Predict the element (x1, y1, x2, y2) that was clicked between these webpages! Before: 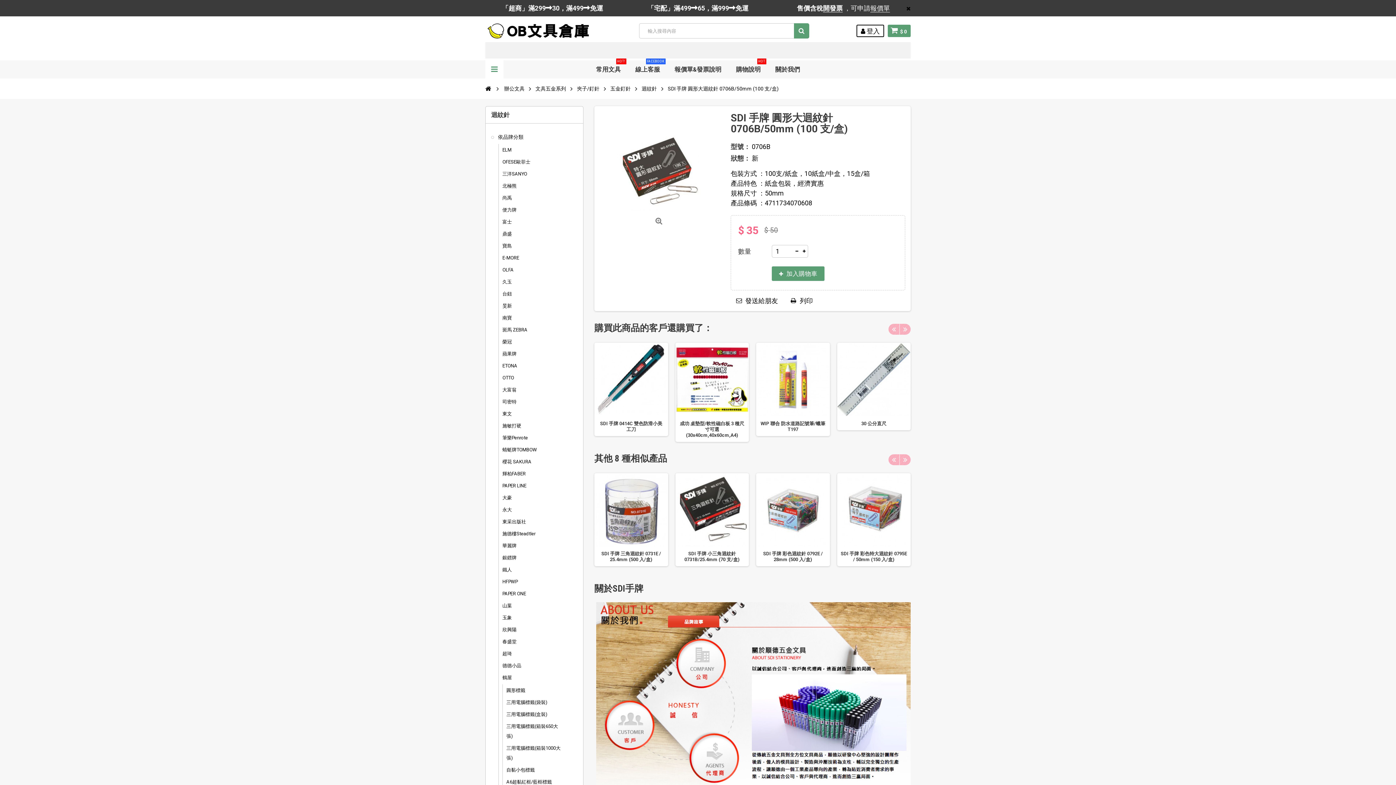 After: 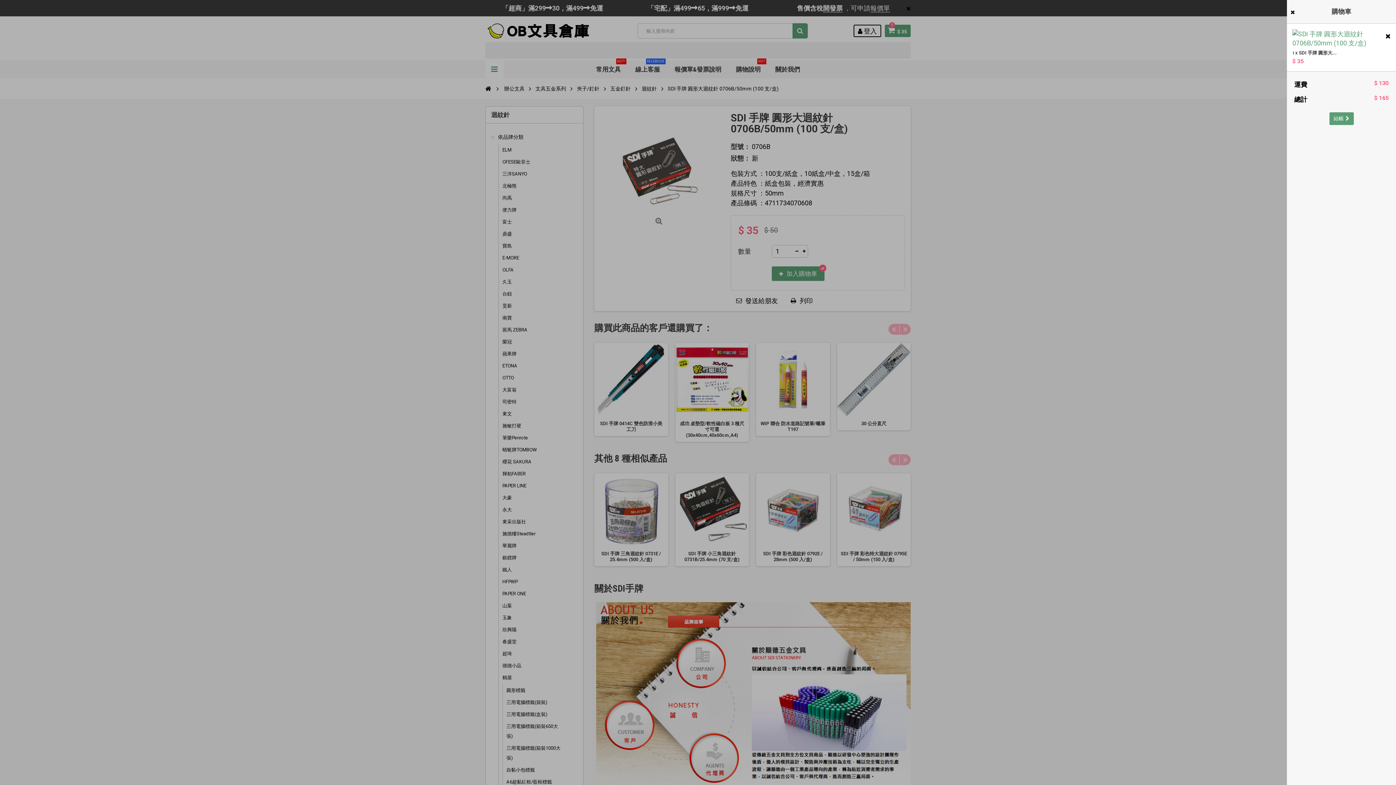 Action: bbox: (772, 266, 824, 281) label:  加入購物車